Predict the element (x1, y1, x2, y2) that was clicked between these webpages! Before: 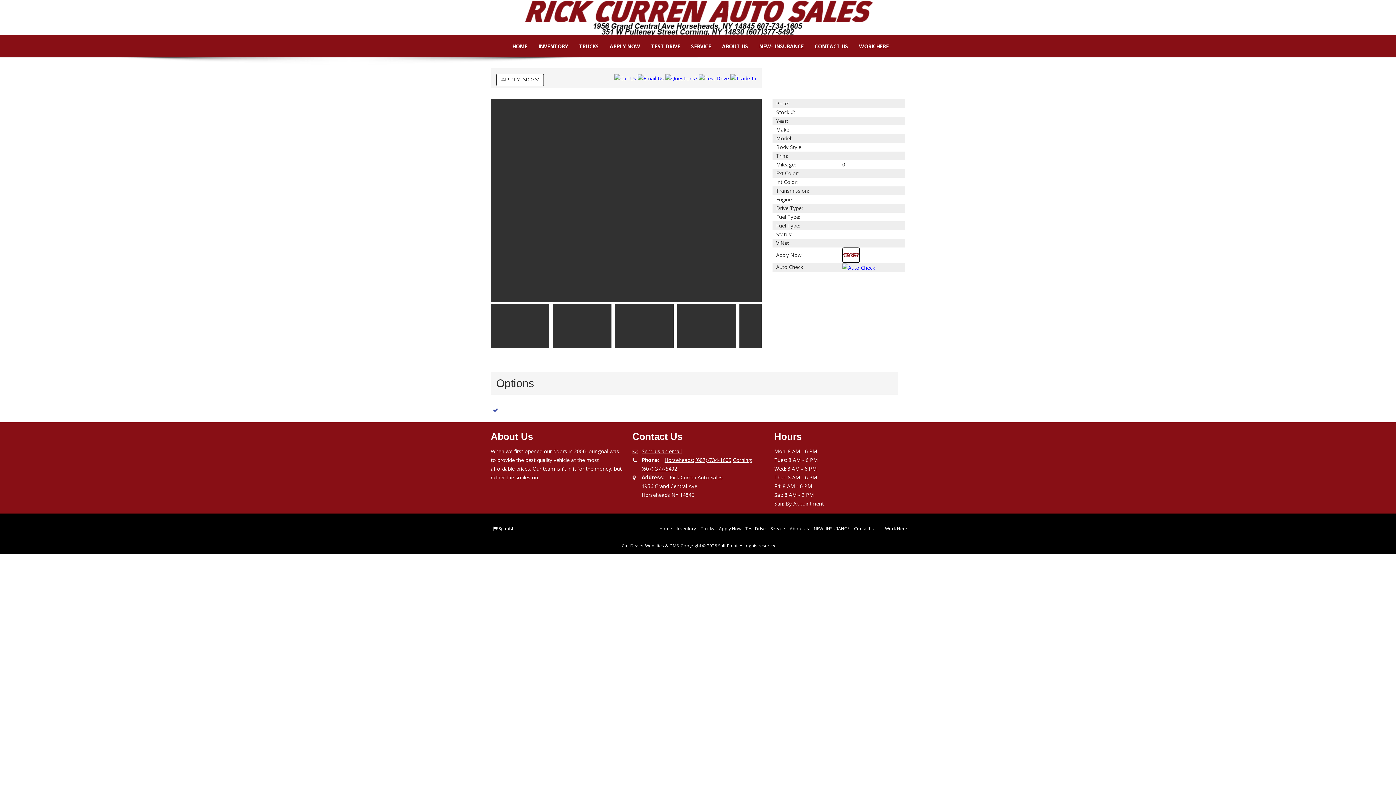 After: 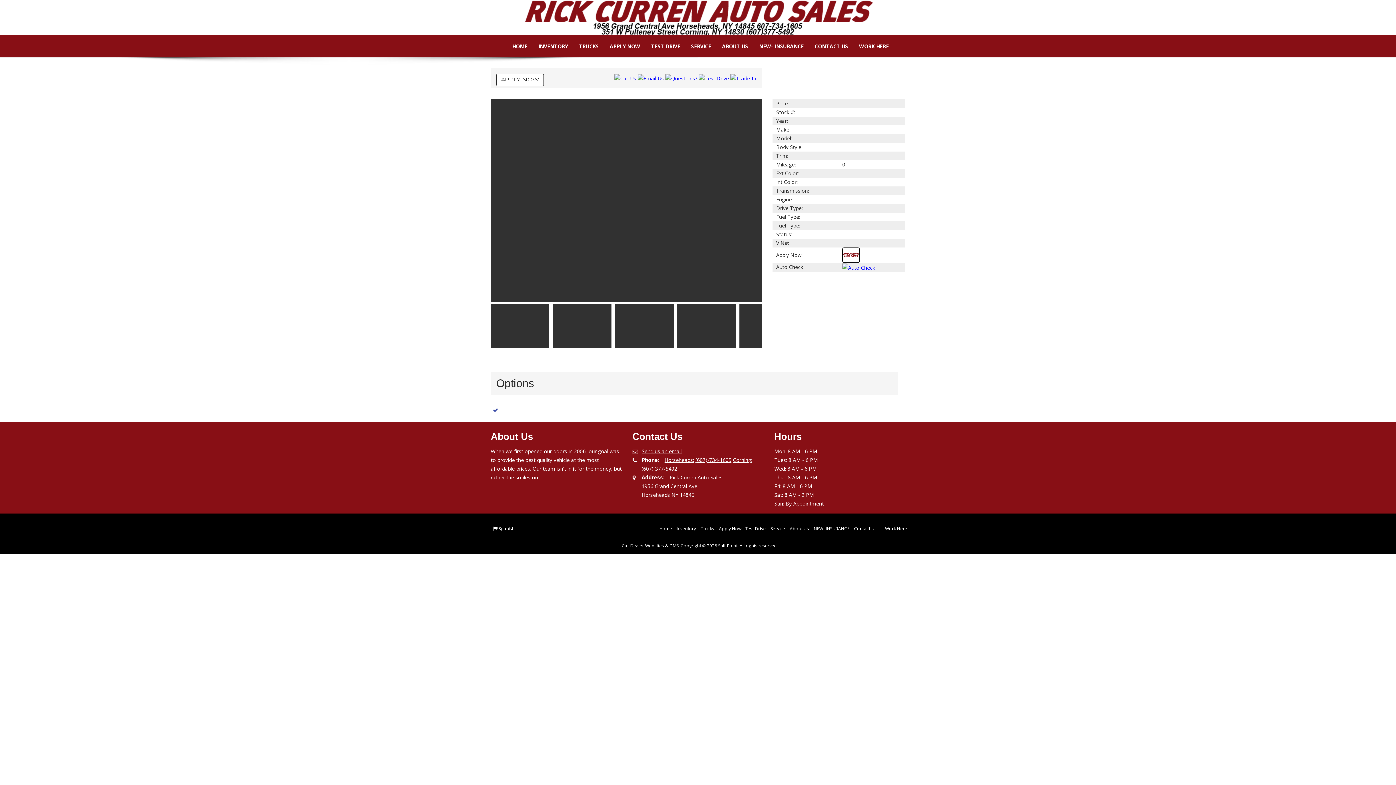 Action: label: (607)-734-1605 bbox: (695, 456, 731, 463)